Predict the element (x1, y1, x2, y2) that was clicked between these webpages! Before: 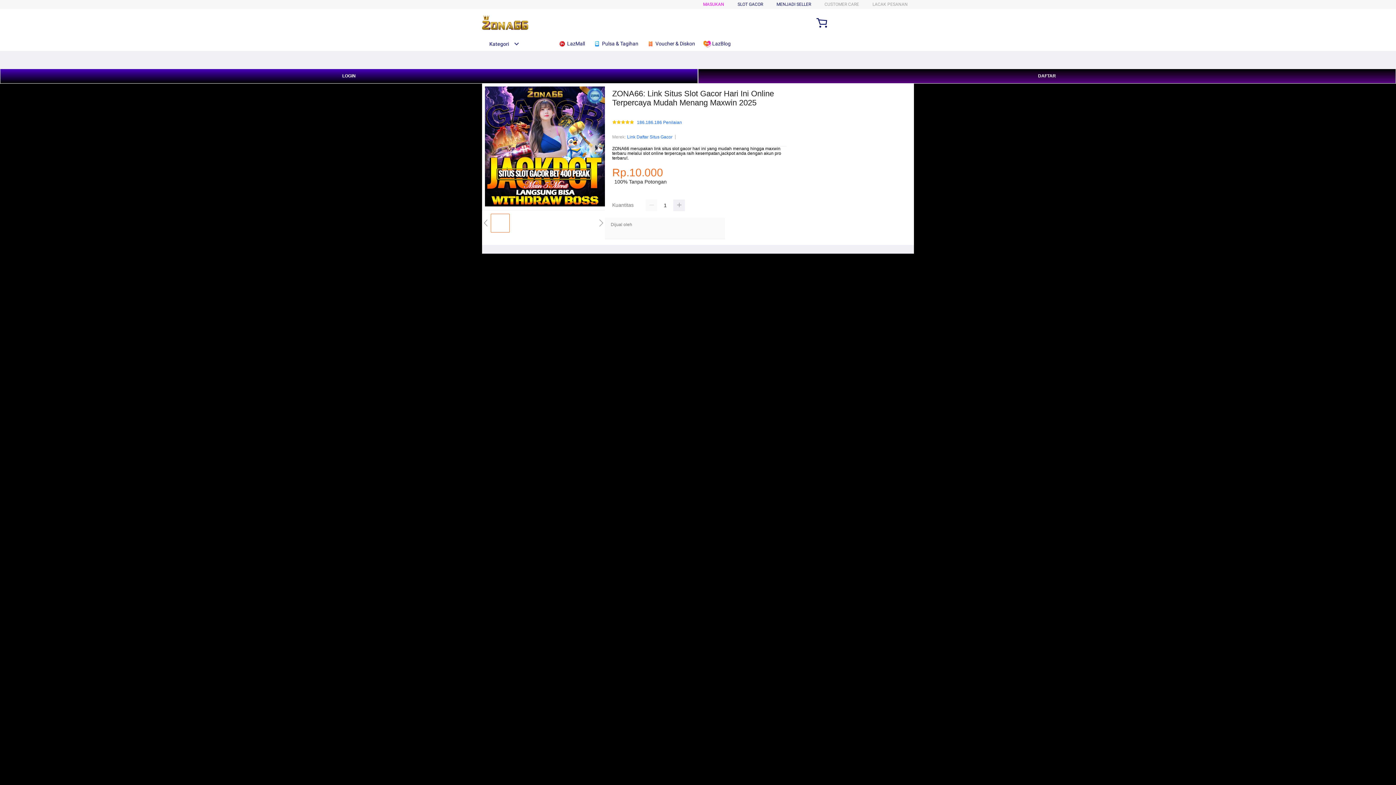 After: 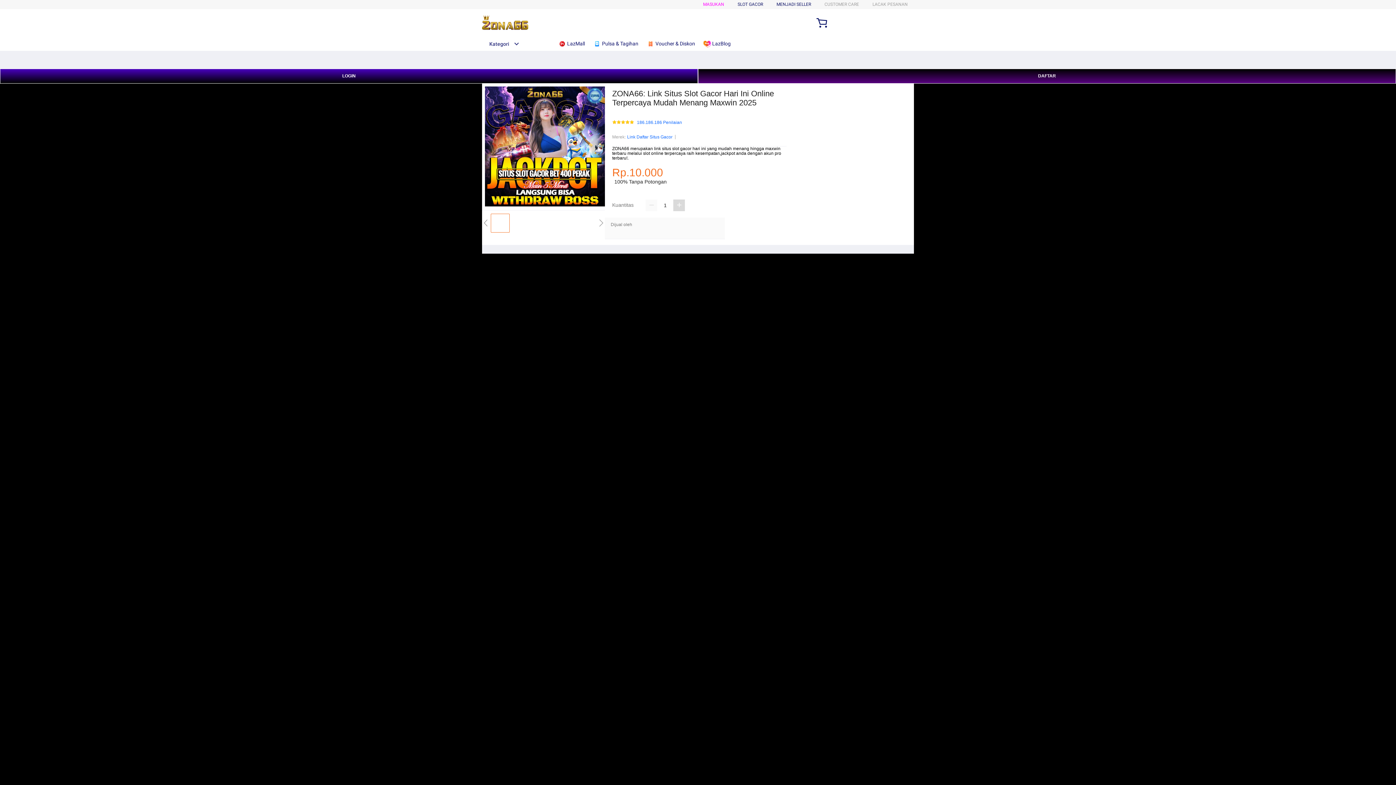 Action: bbox: (673, 199, 685, 211)